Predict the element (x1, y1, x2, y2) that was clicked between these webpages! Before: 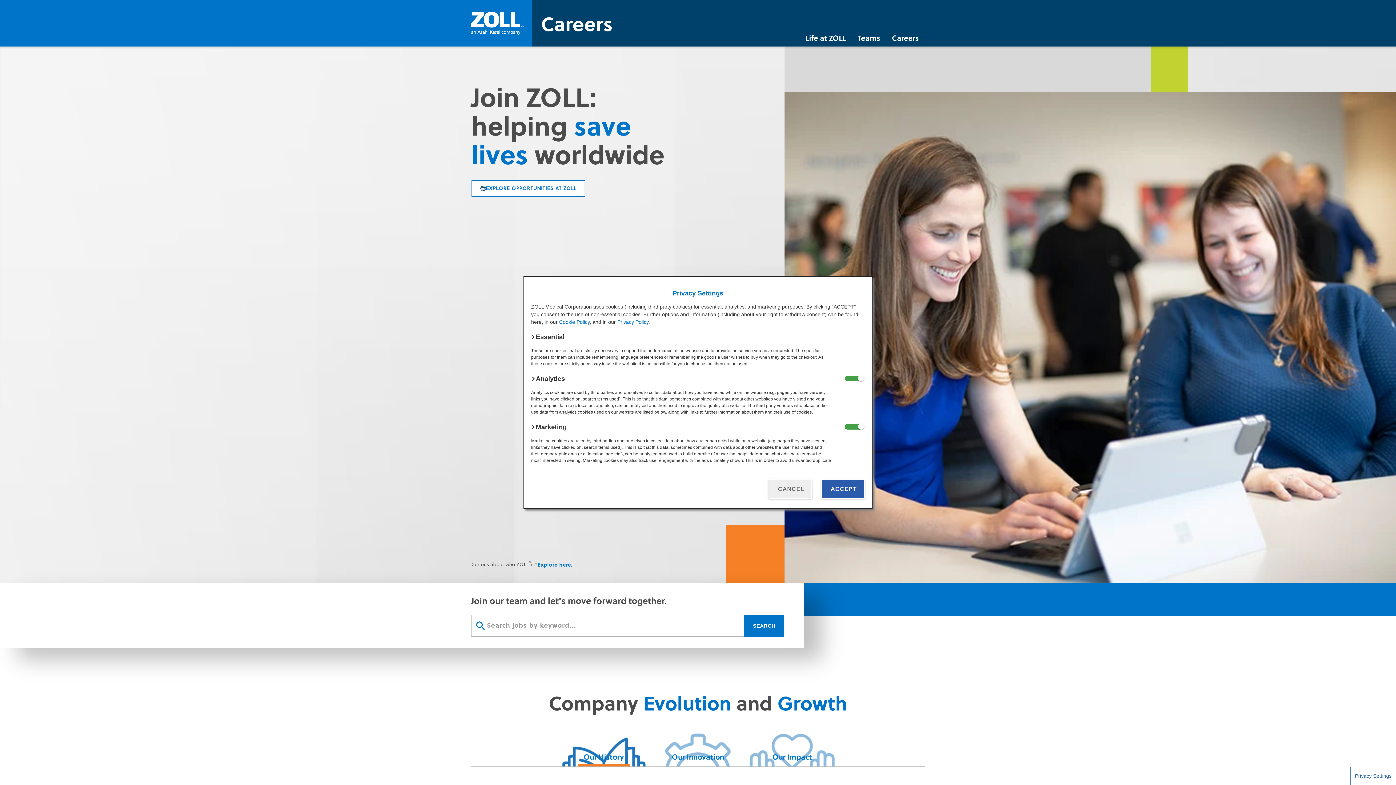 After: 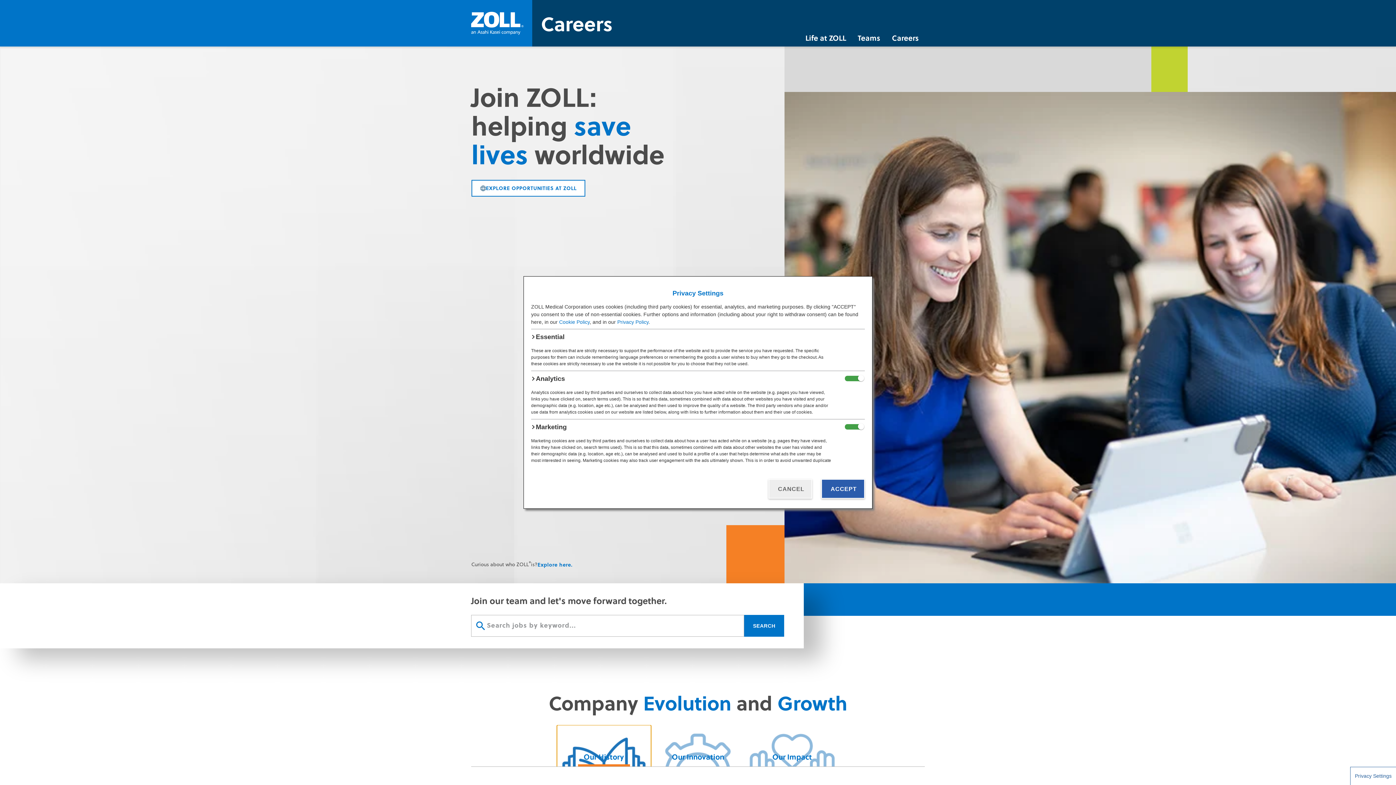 Action: label: Our History bbox: (556, 725, 651, 766)